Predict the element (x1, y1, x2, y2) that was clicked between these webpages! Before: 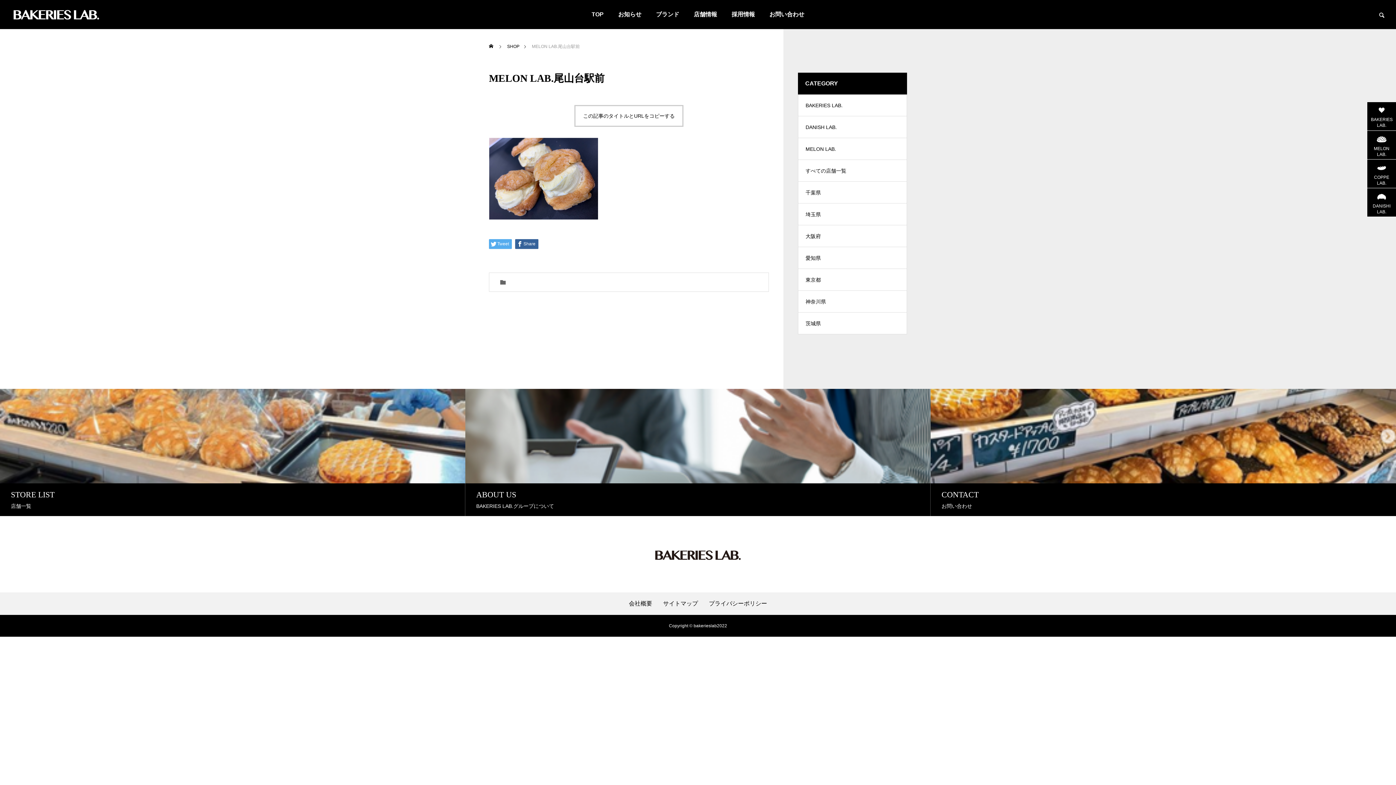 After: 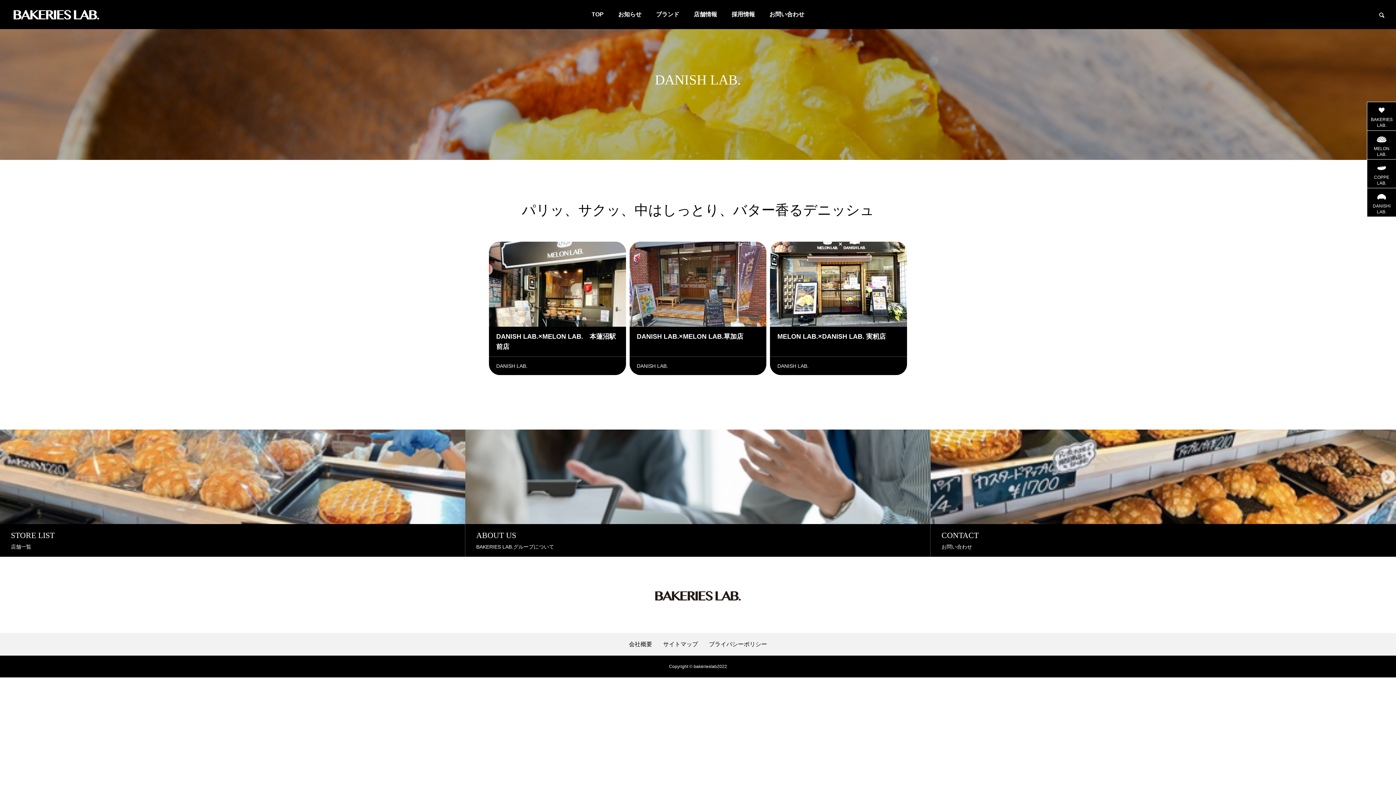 Action: bbox: (1367, 188, 1396, 217) label: DANISHI LAB.